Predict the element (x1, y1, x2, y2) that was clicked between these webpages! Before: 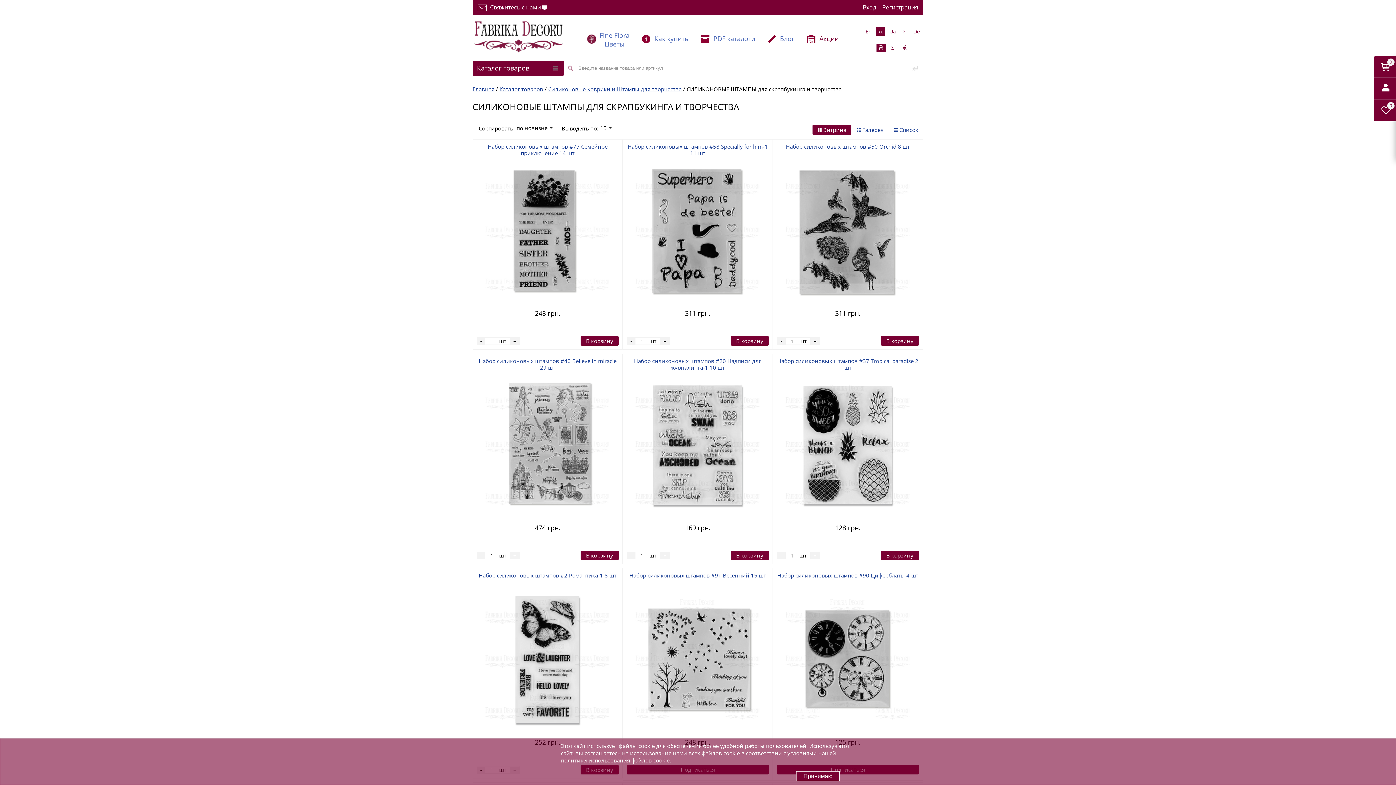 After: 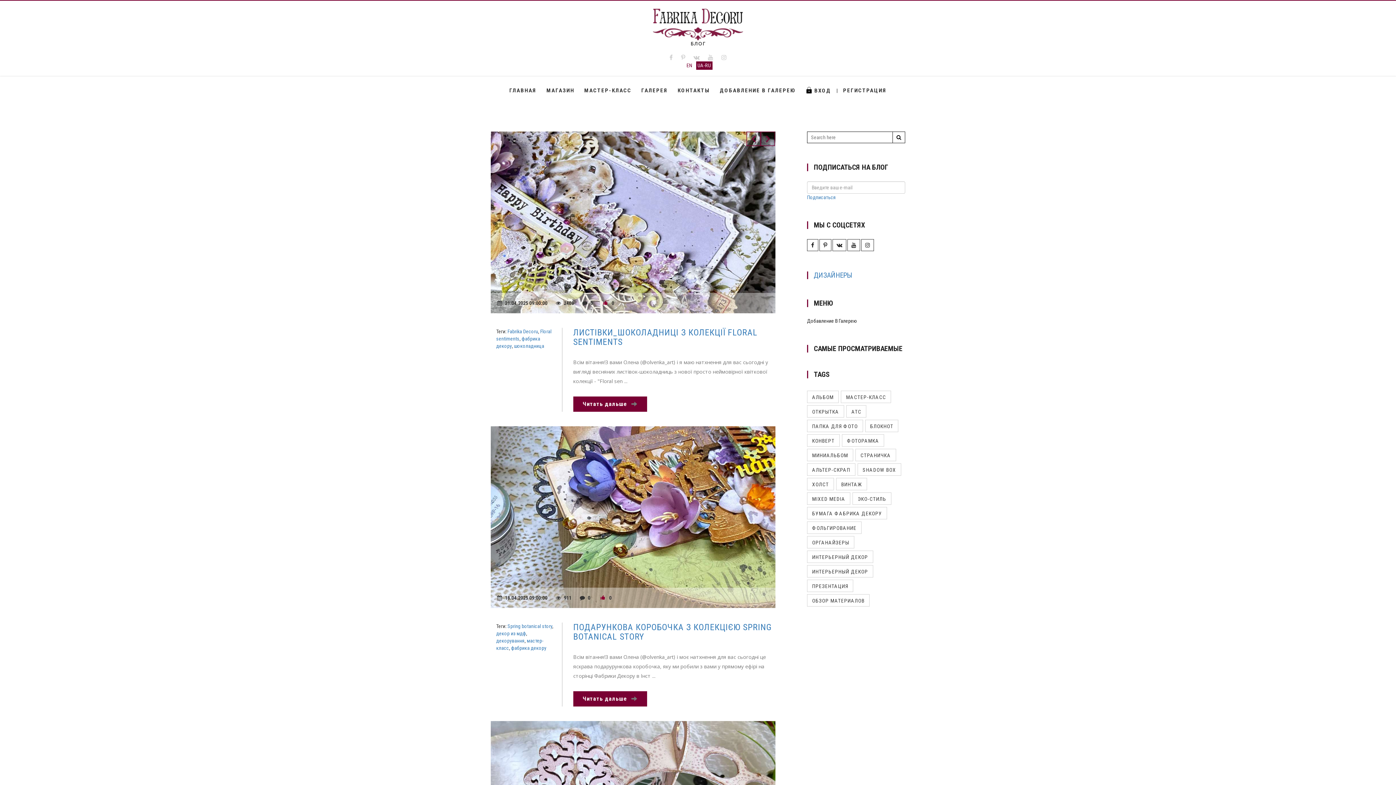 Action: bbox: (780, 30, 794, 42) label: Блог